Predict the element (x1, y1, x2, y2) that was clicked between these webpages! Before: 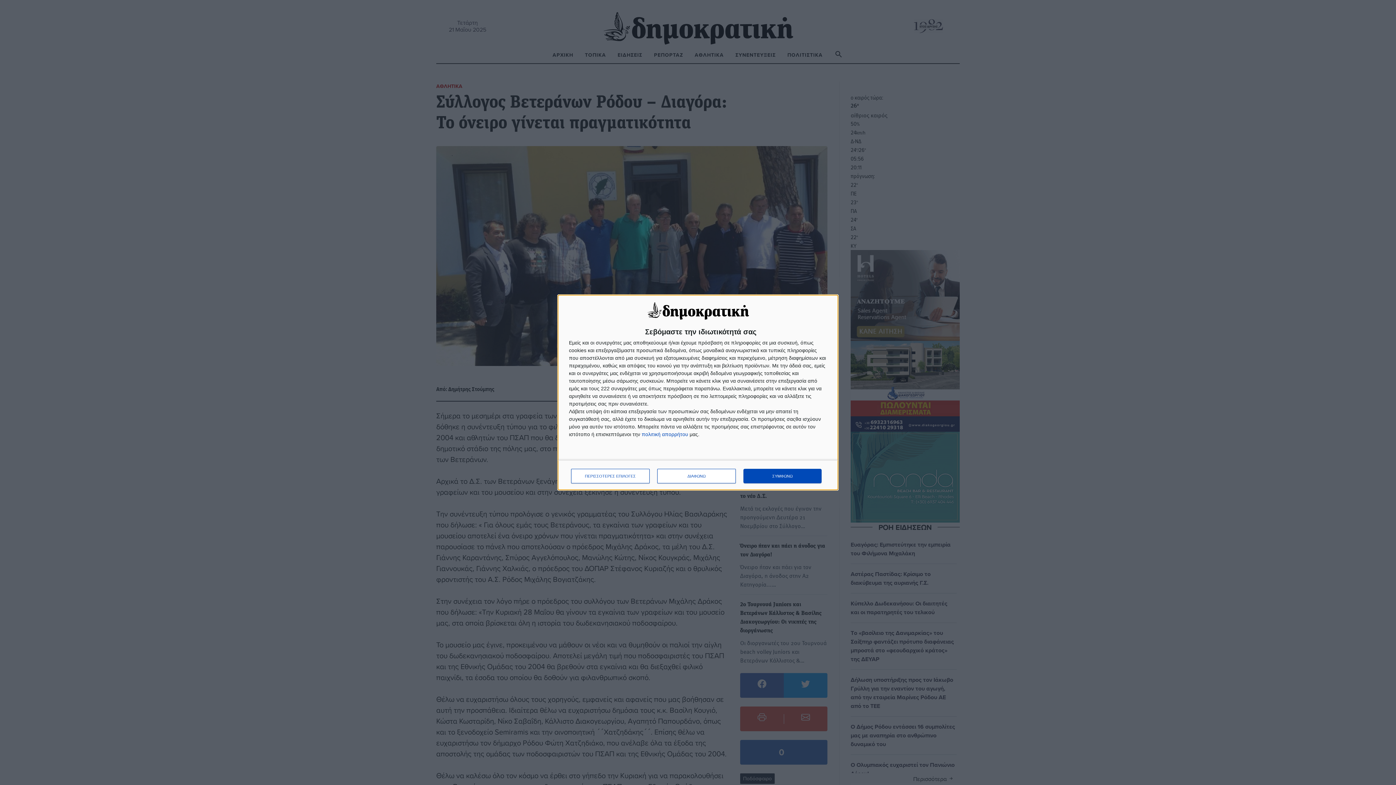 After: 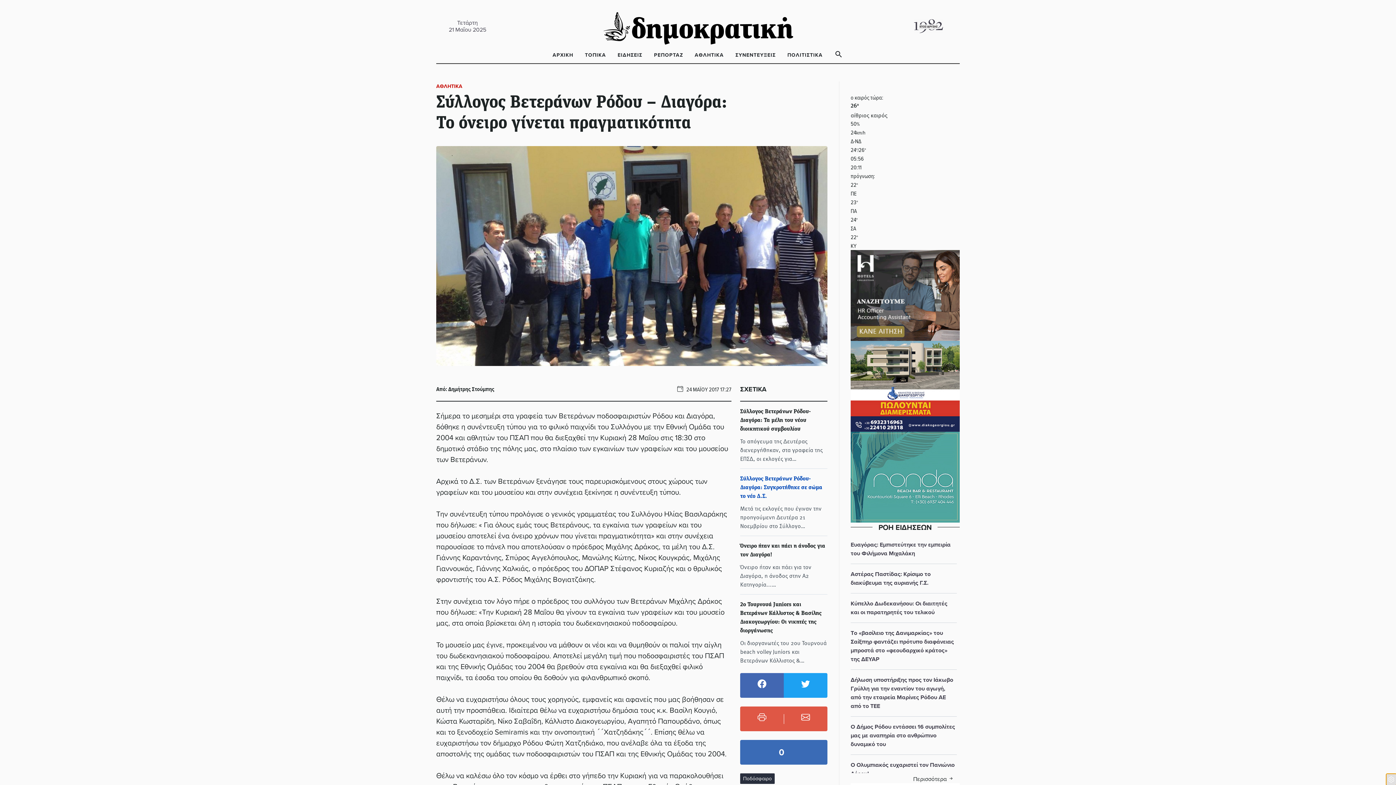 Action: bbox: (743, 469, 821, 483) label: ΣΥΜΦΩΝΩ